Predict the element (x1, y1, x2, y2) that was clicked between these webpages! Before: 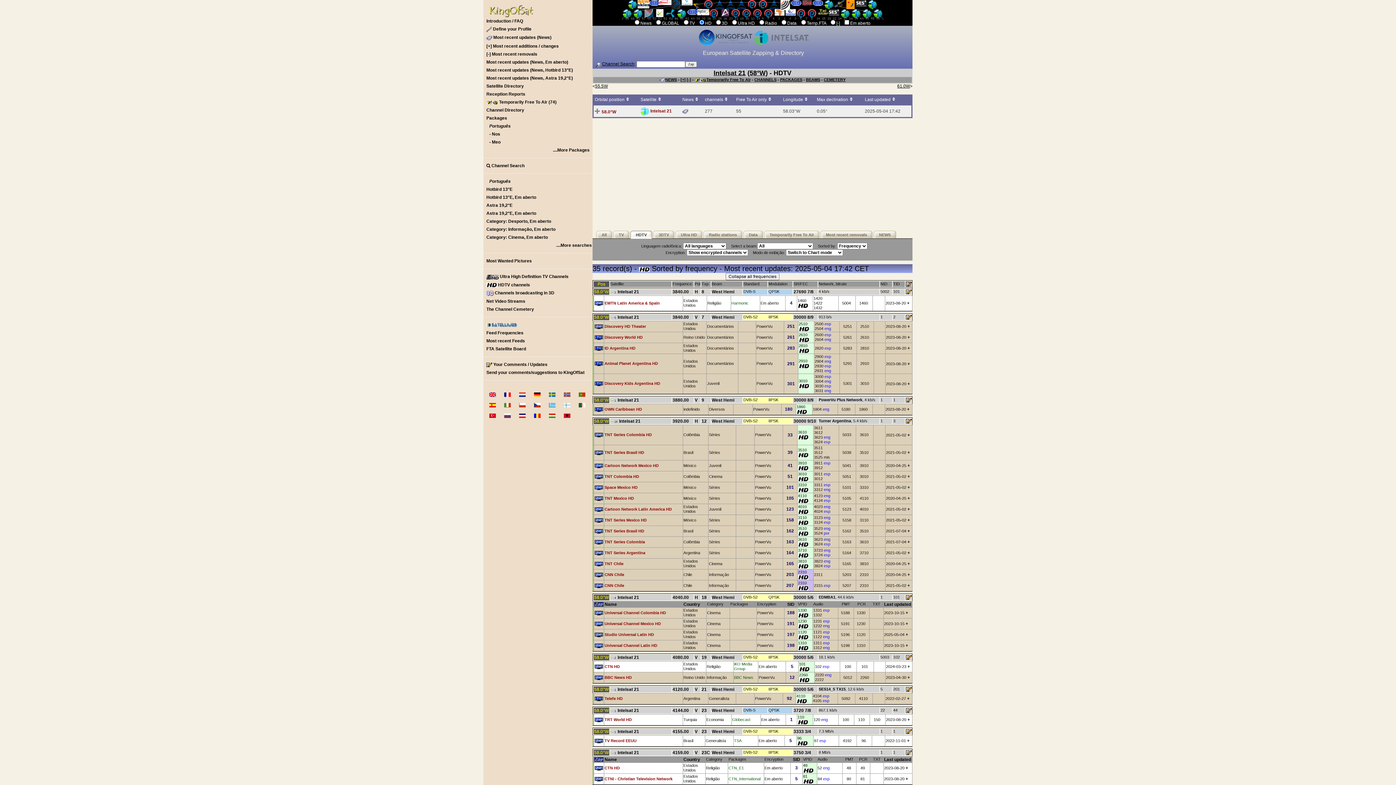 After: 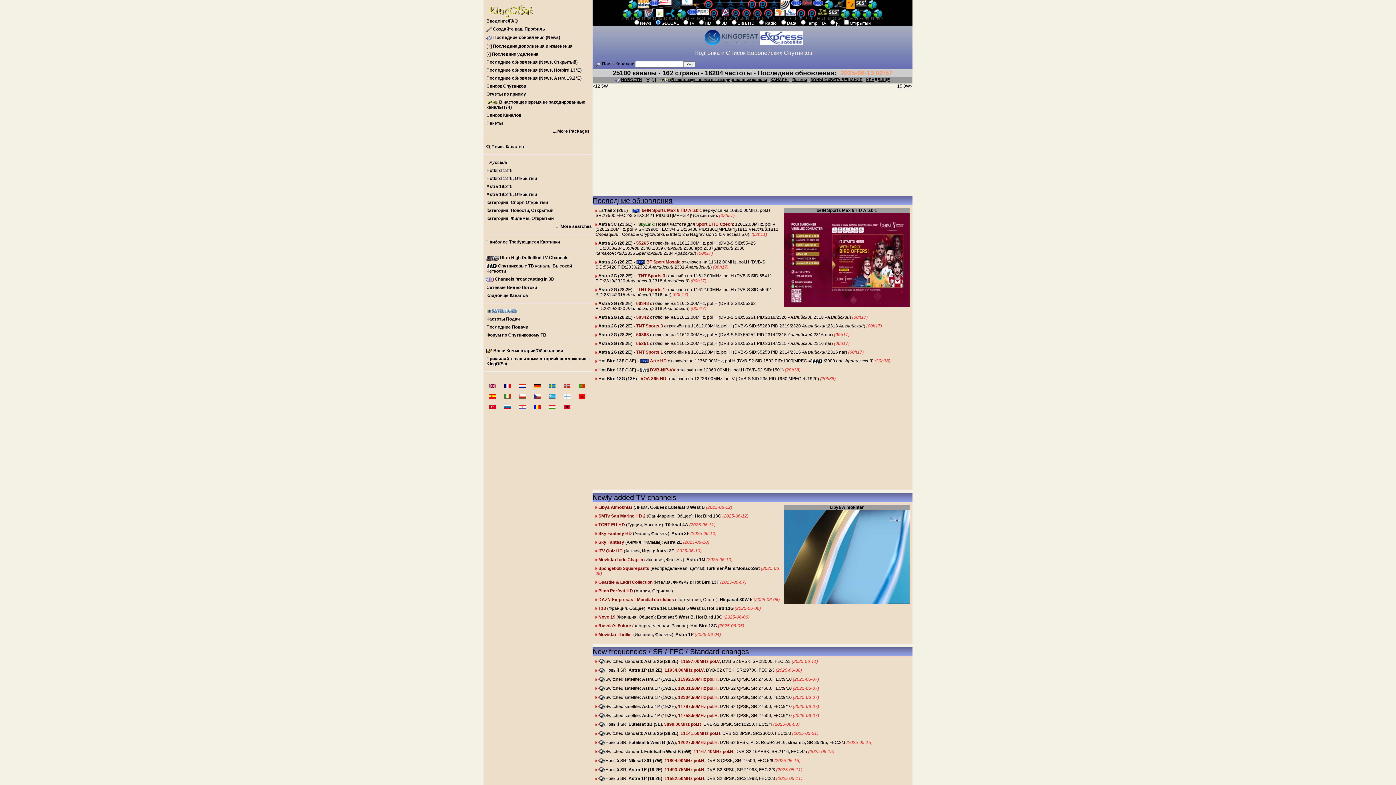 Action: bbox: (498, 410, 511, 421)